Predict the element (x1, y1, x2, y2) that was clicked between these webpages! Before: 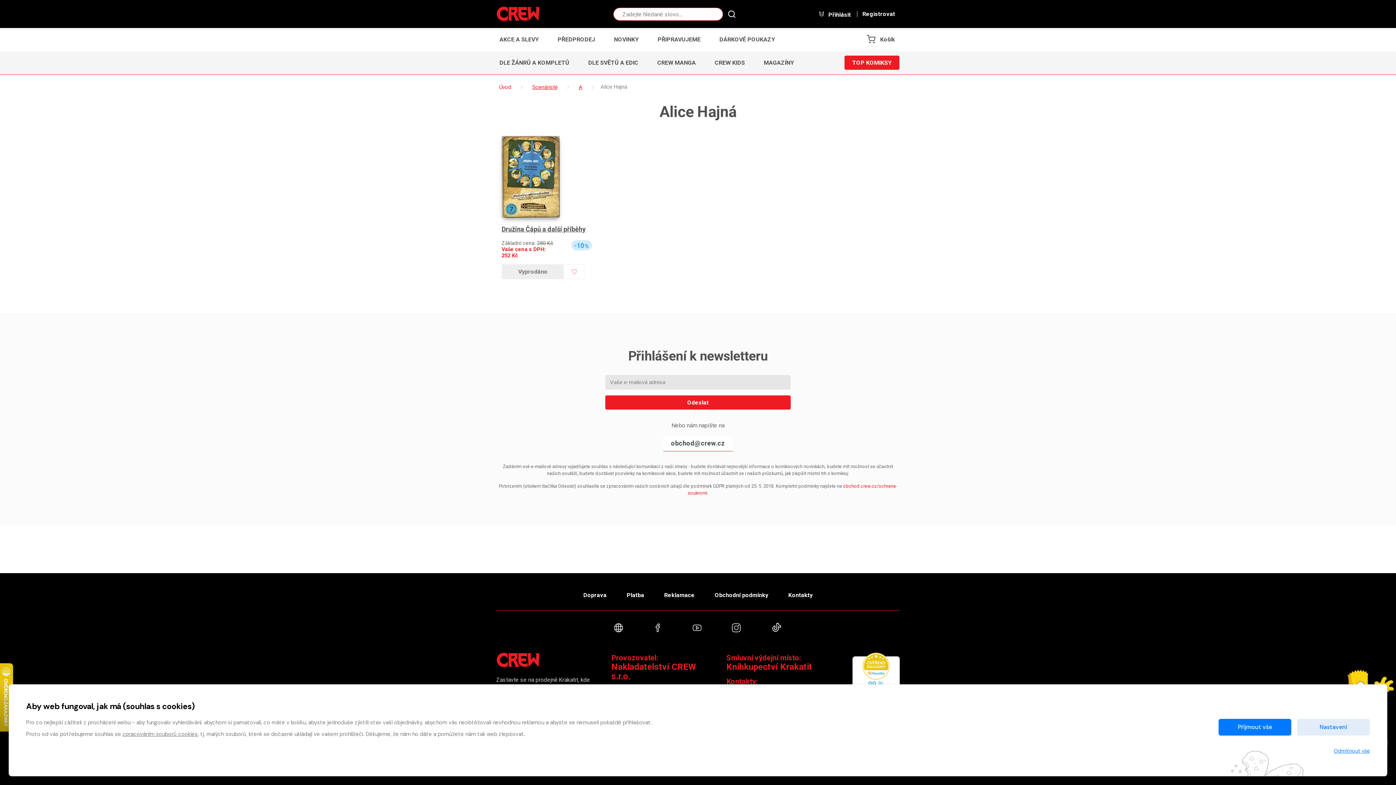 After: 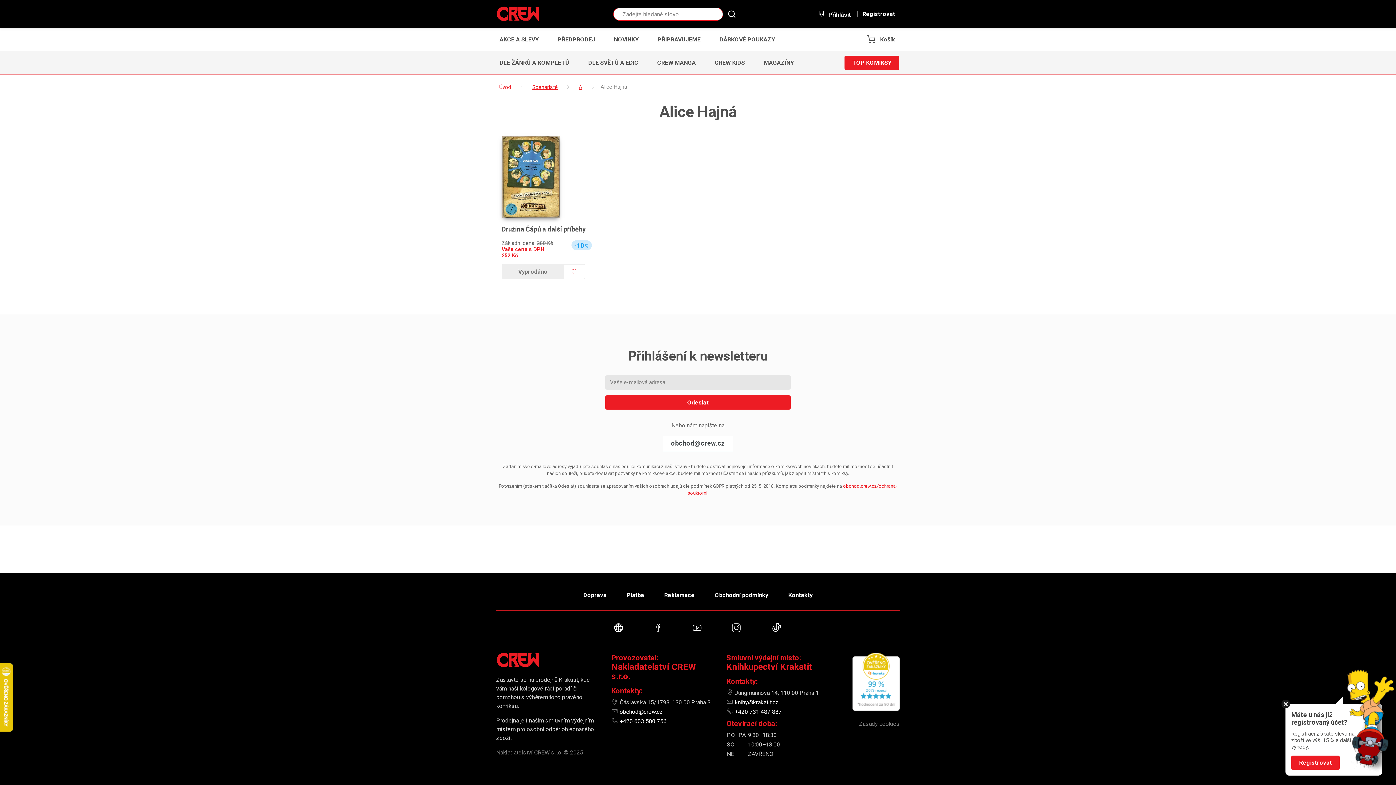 Action: bbox: (1334, 747, 1370, 755) label: Odmítnout vše